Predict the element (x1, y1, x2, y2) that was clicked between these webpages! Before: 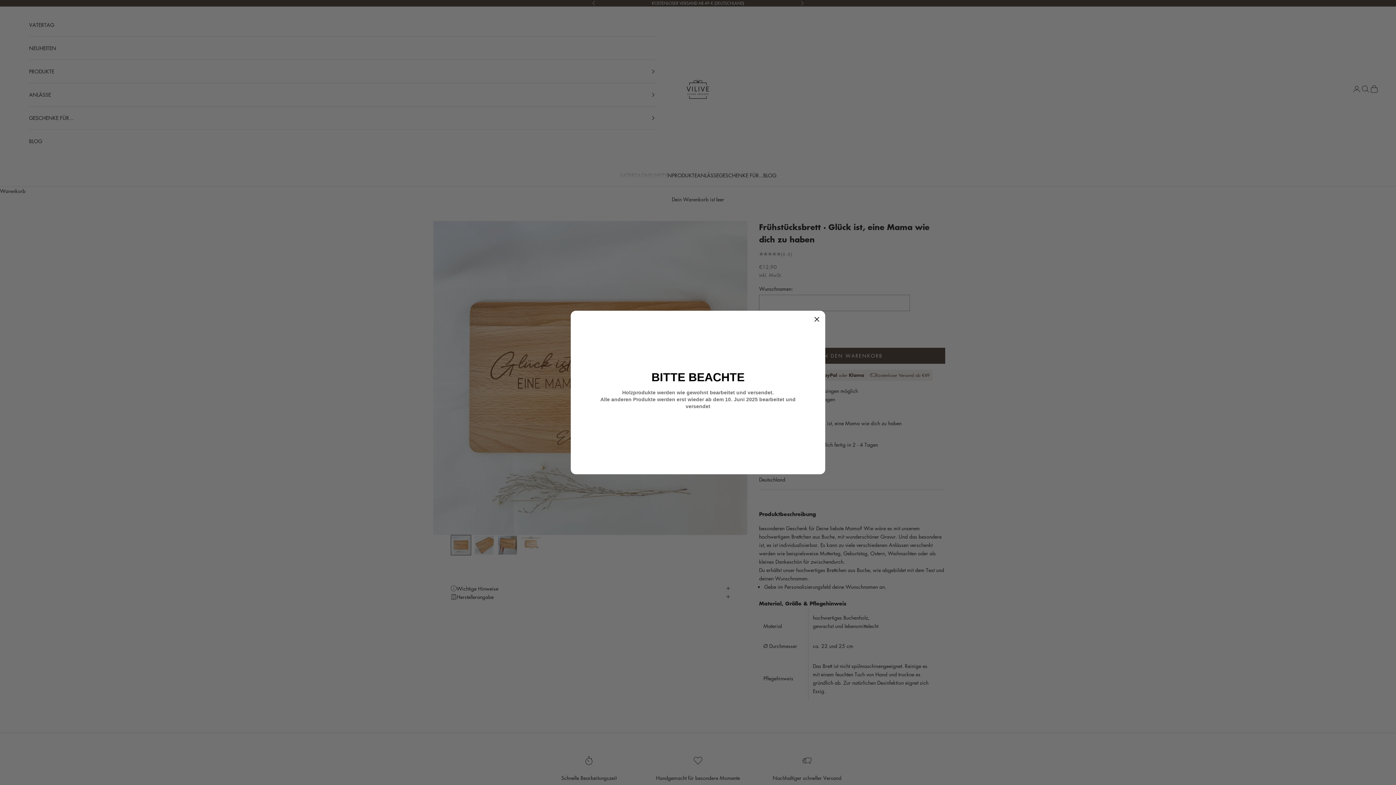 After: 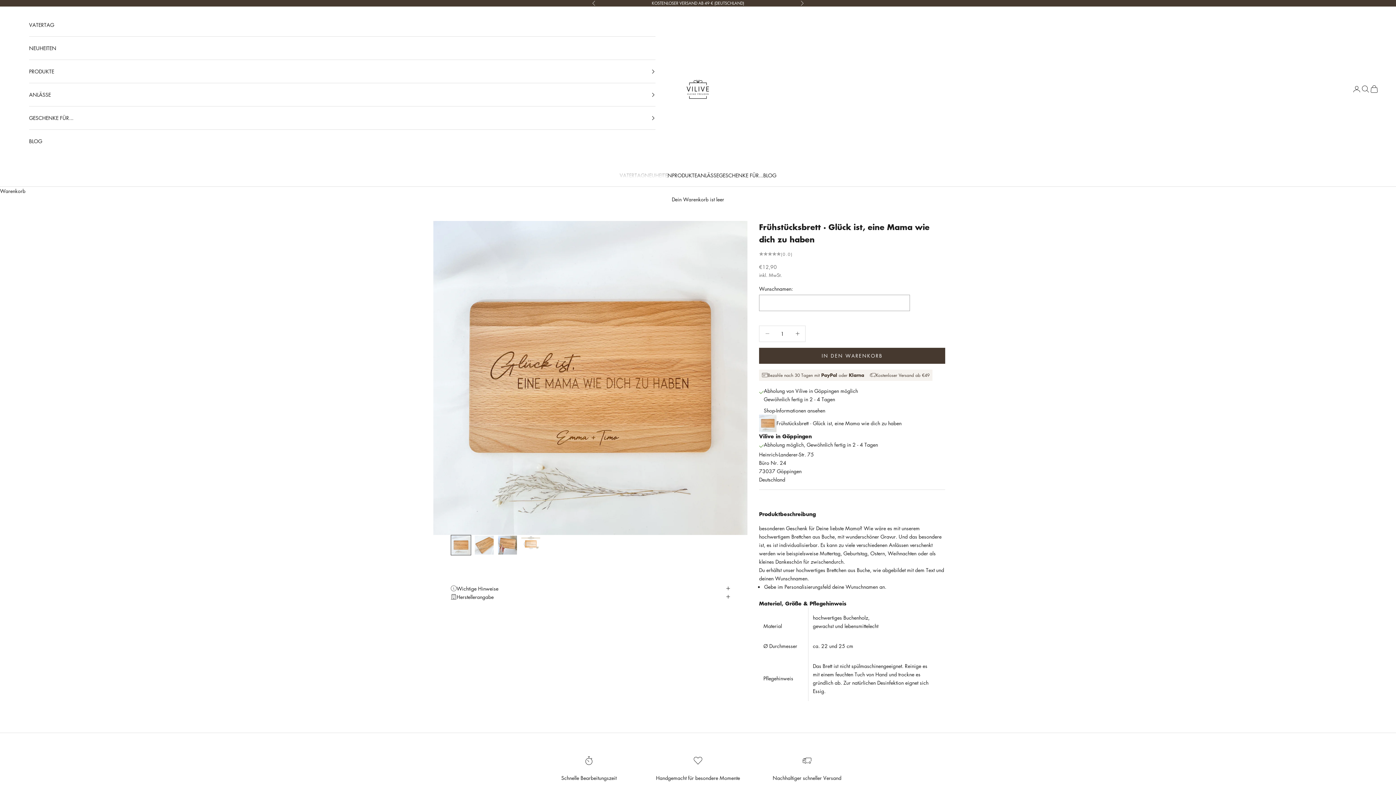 Action: bbox: (814, 315, 820, 323)